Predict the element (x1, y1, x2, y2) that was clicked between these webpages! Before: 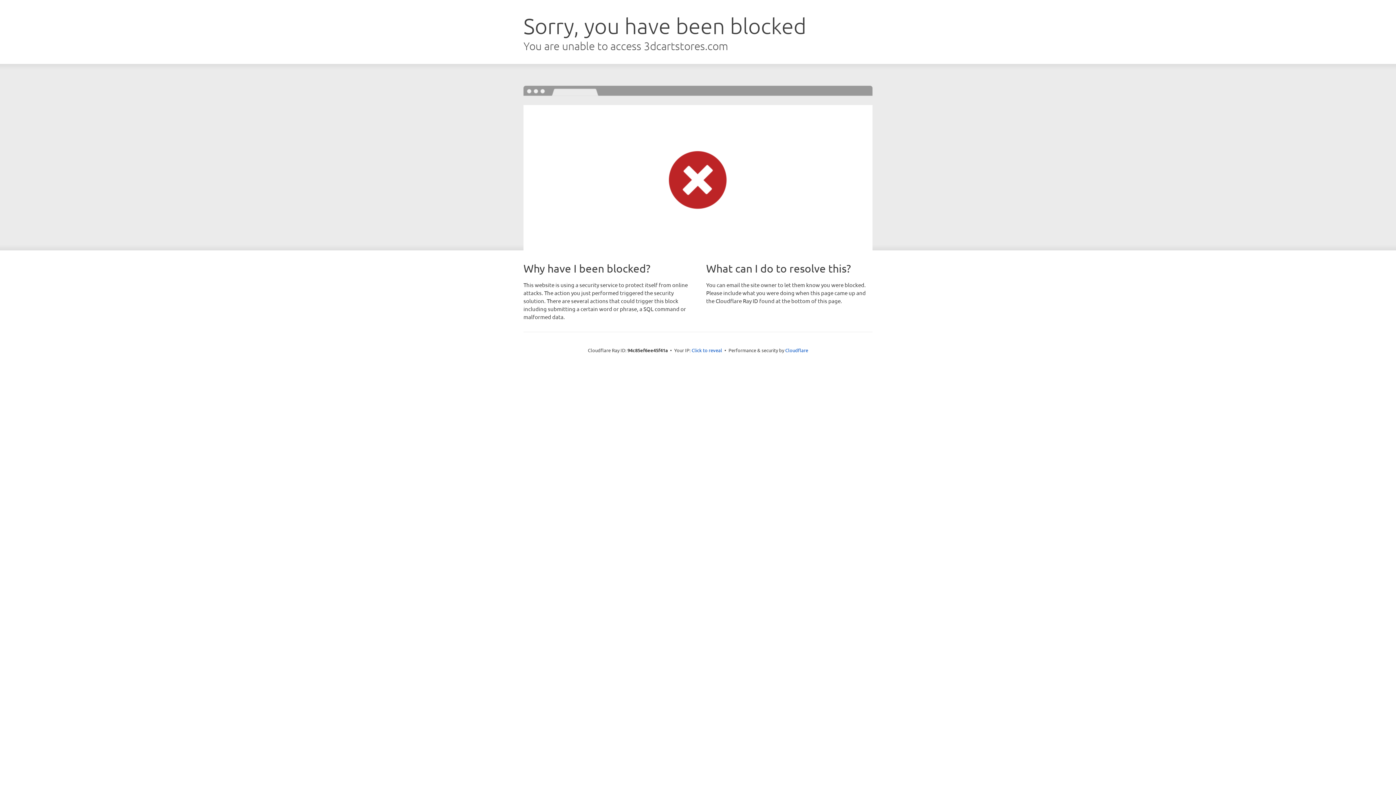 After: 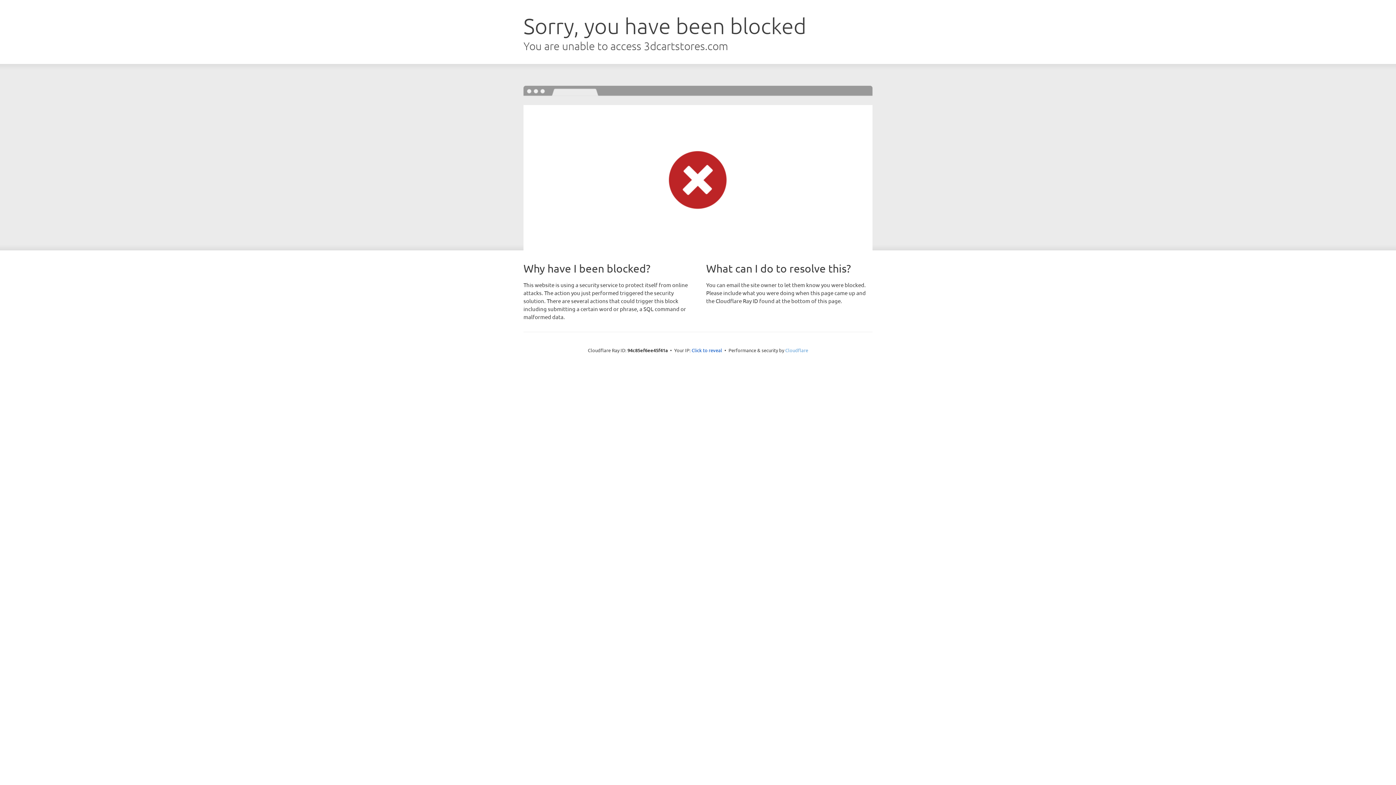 Action: bbox: (785, 347, 808, 353) label: Cloudflare